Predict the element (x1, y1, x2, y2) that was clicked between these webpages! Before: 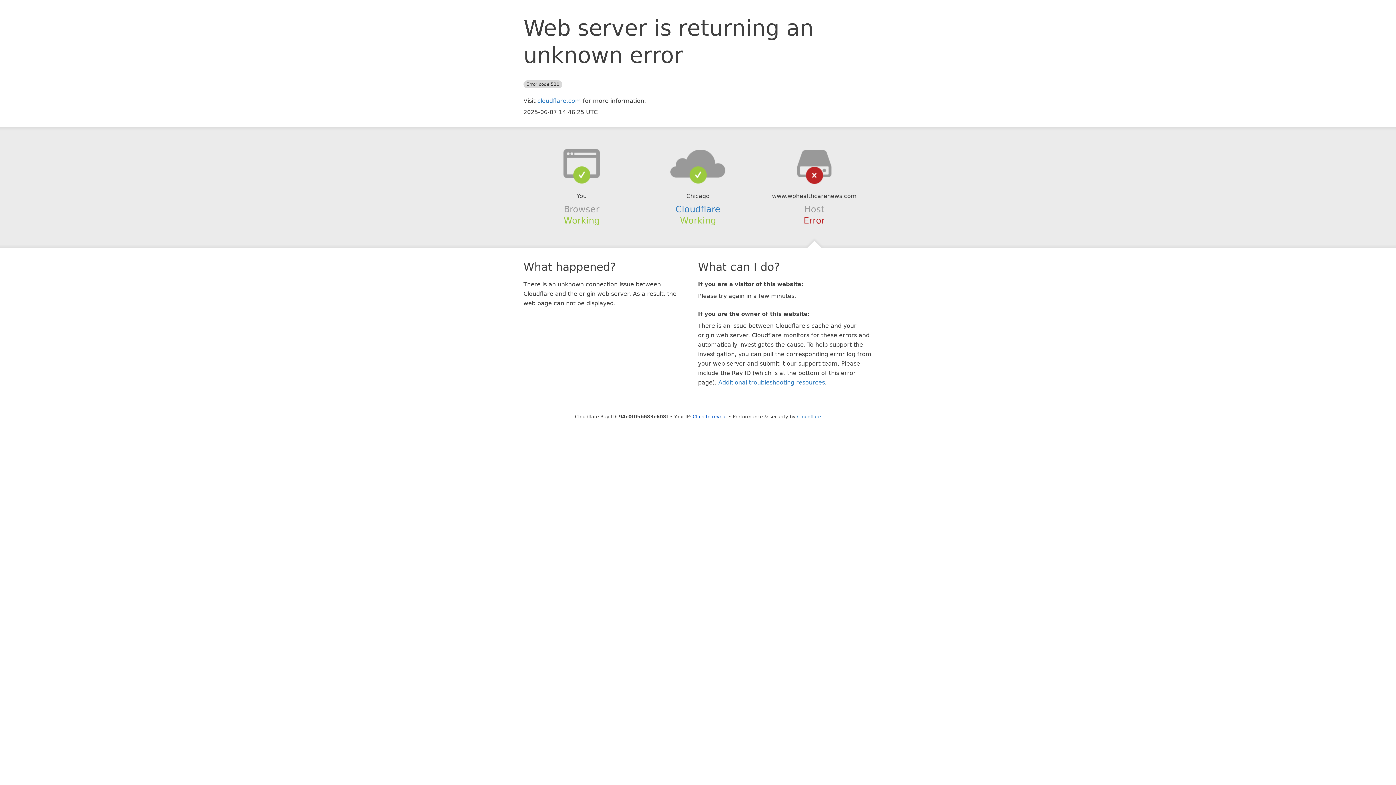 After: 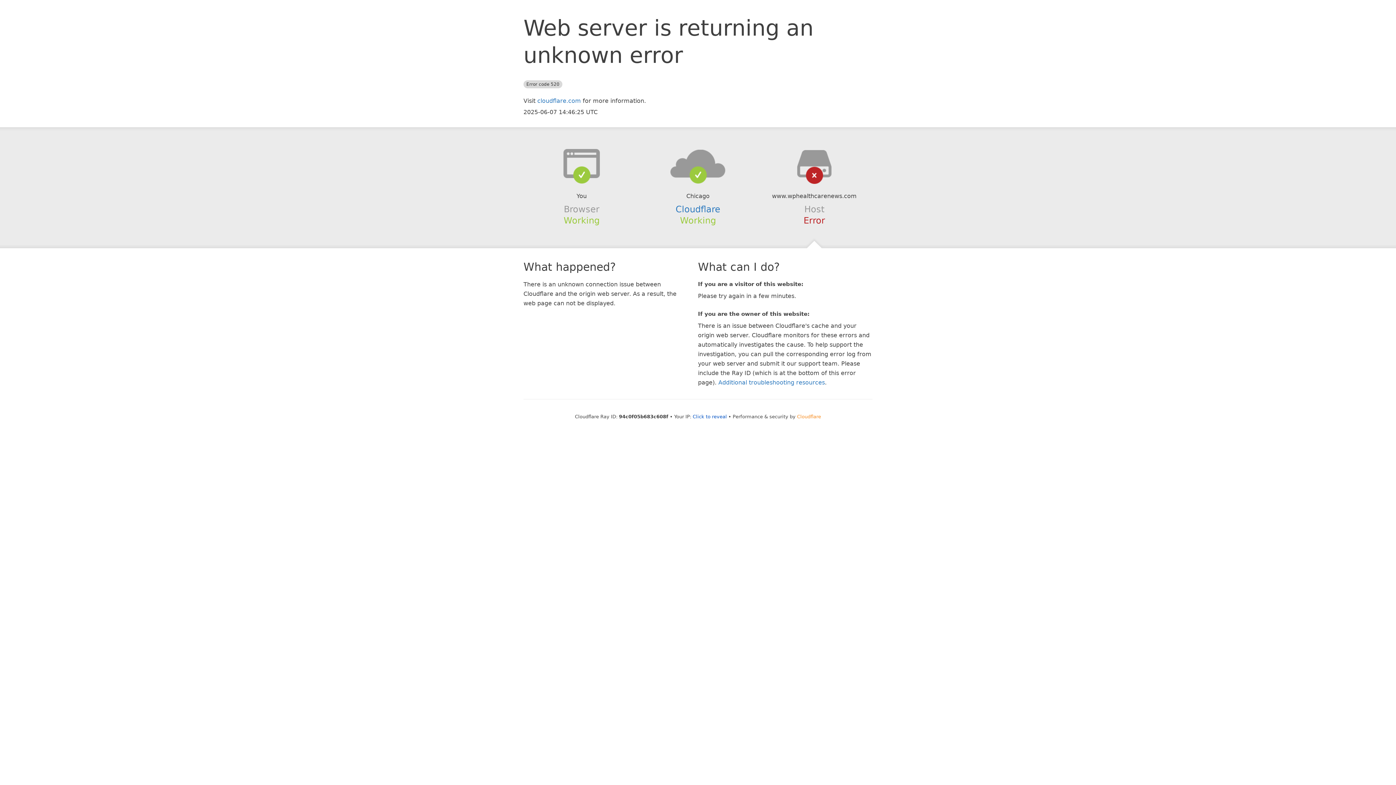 Action: bbox: (797, 414, 821, 419) label: Cloudflare